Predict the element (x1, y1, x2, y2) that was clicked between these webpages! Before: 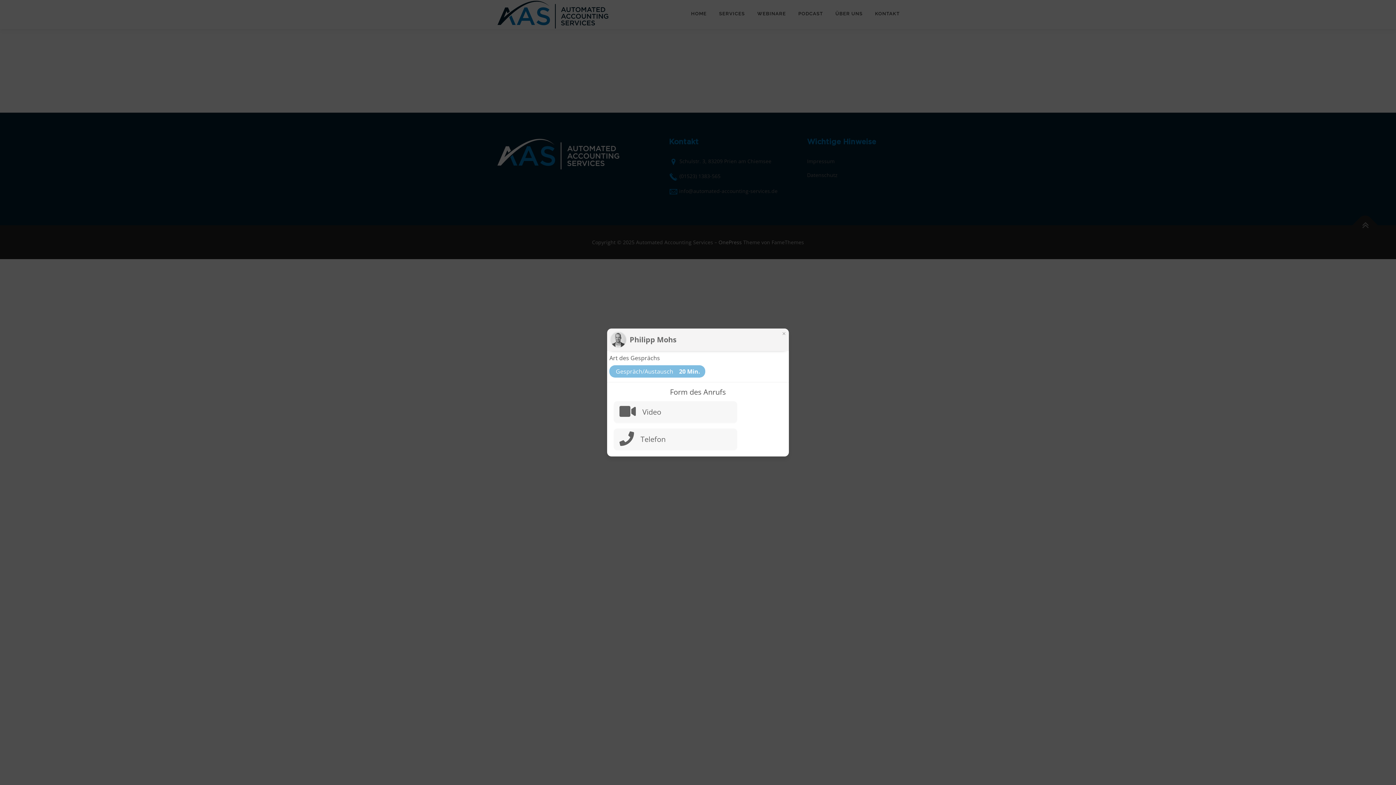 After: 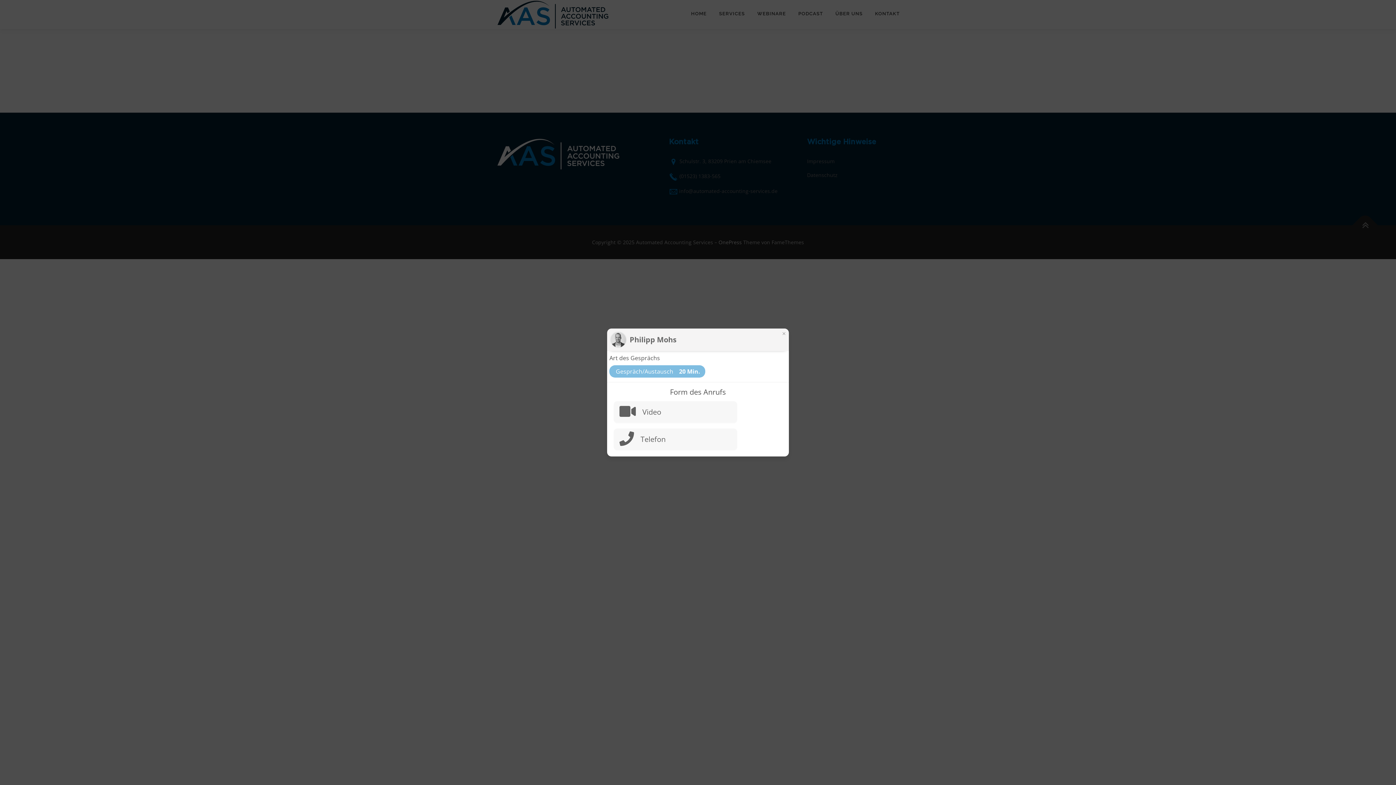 Action: bbox: (629, 340, 786, 348) label: Philipp Mohs